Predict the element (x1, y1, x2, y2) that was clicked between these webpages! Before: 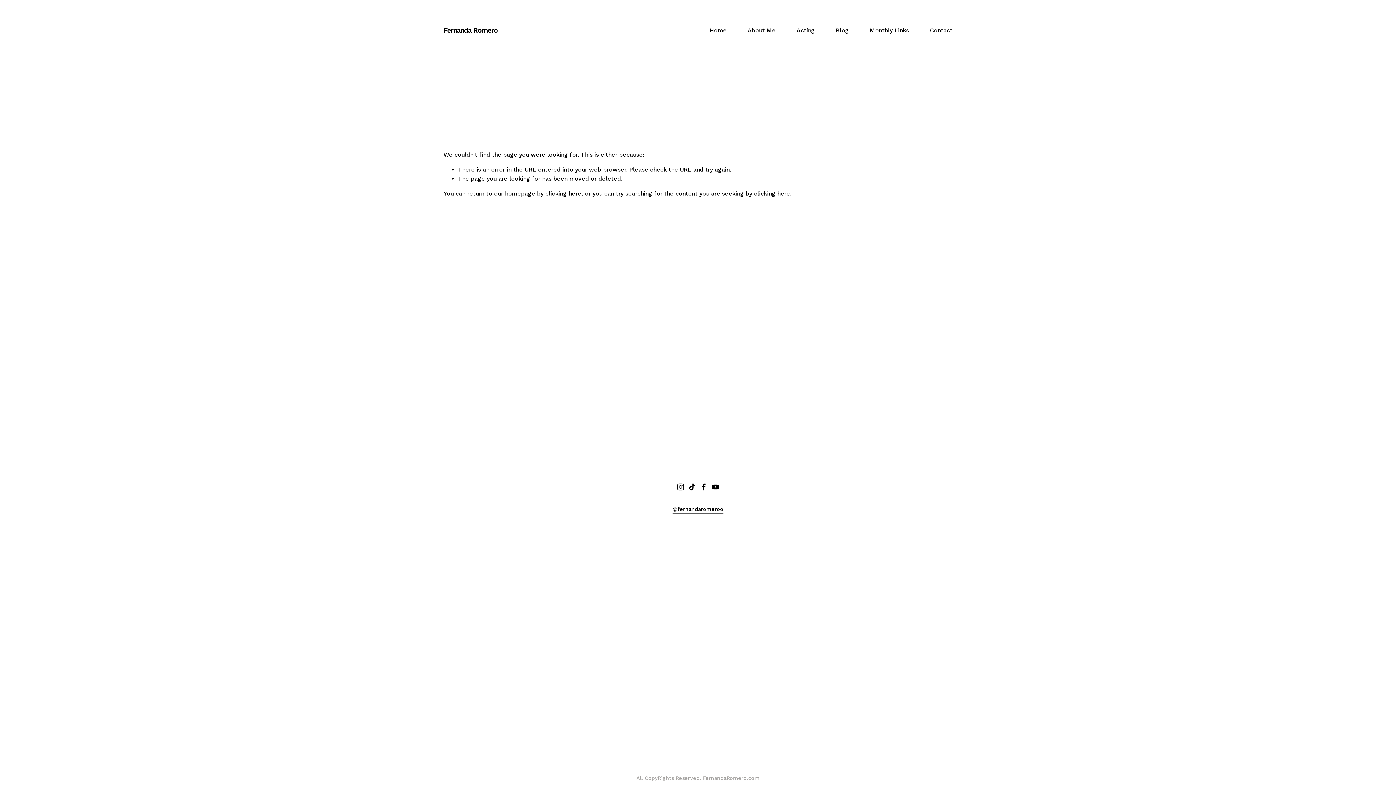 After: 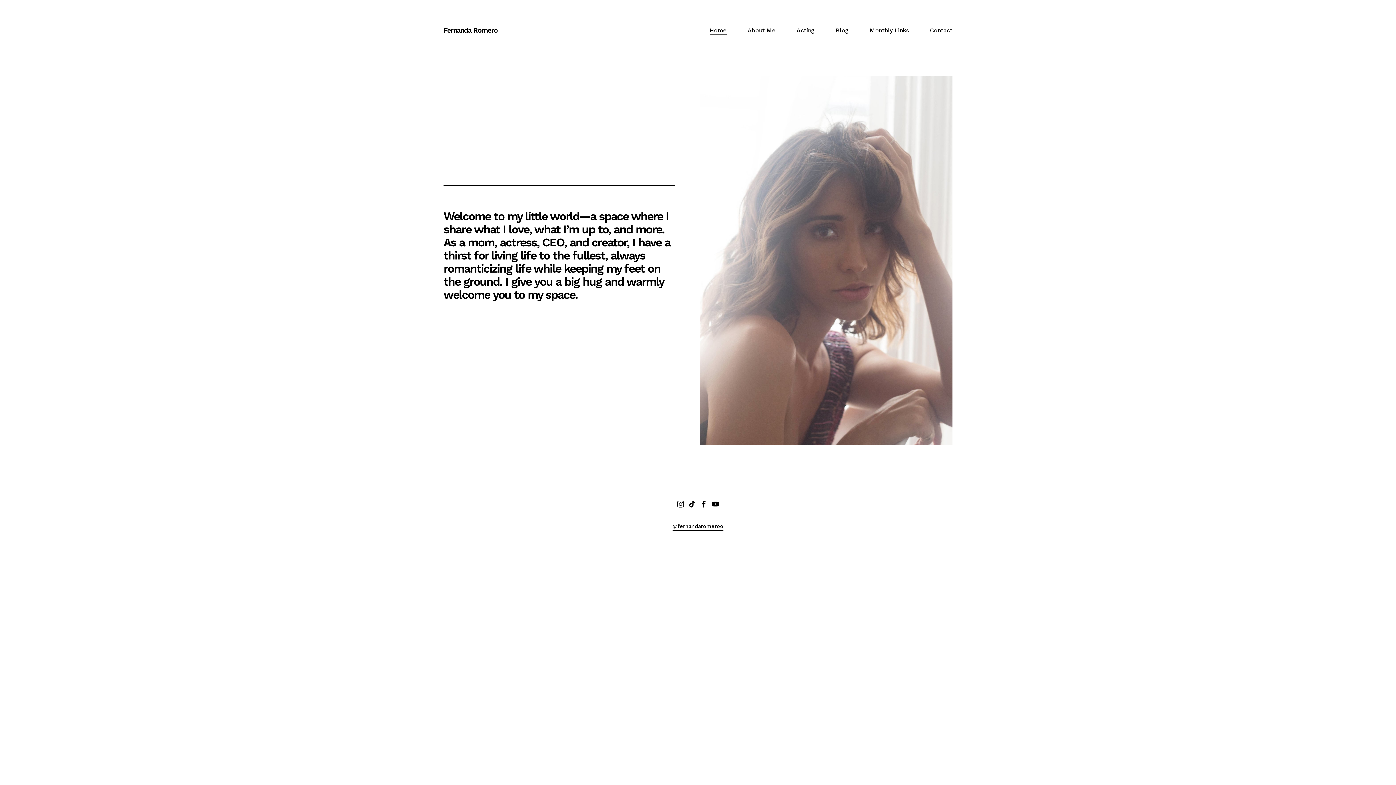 Action: bbox: (709, 25, 726, 35) label: Home